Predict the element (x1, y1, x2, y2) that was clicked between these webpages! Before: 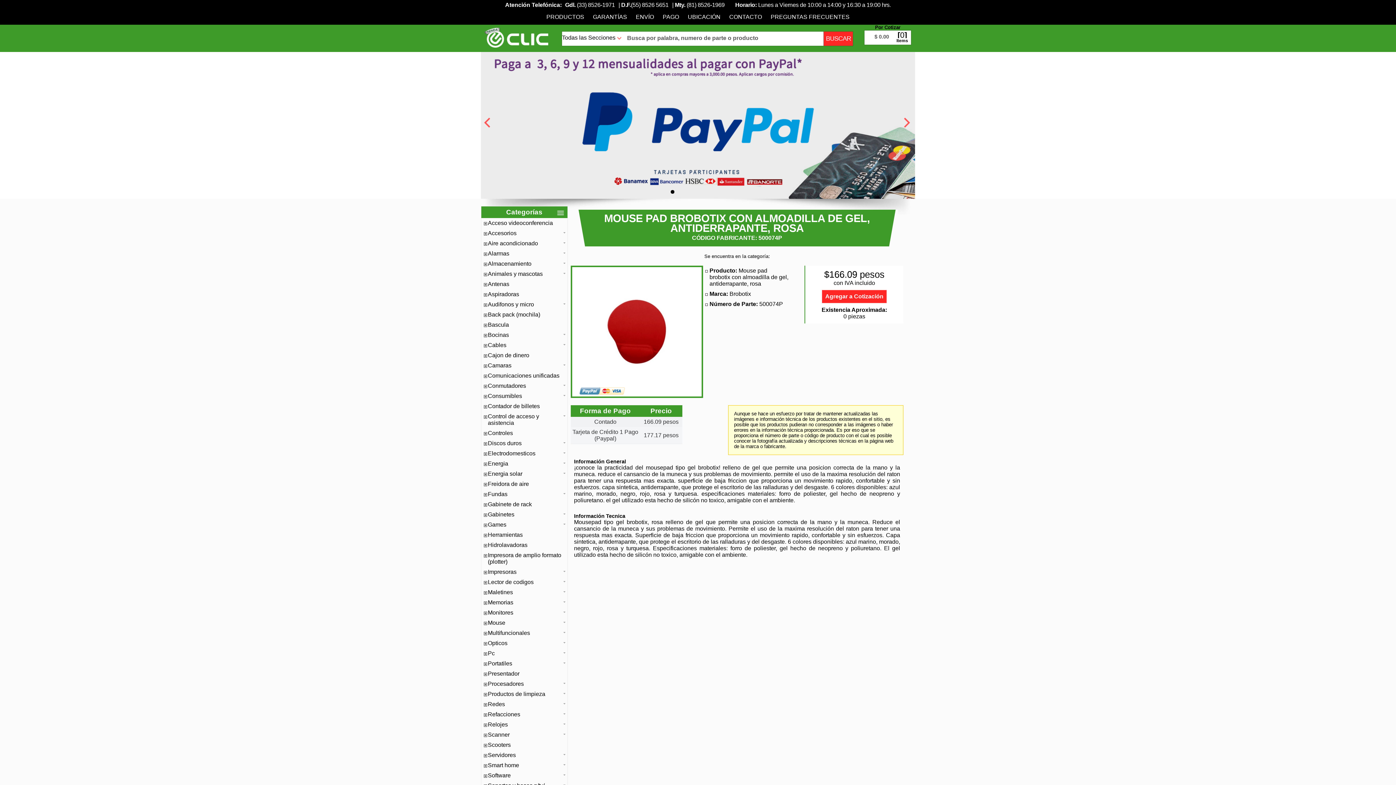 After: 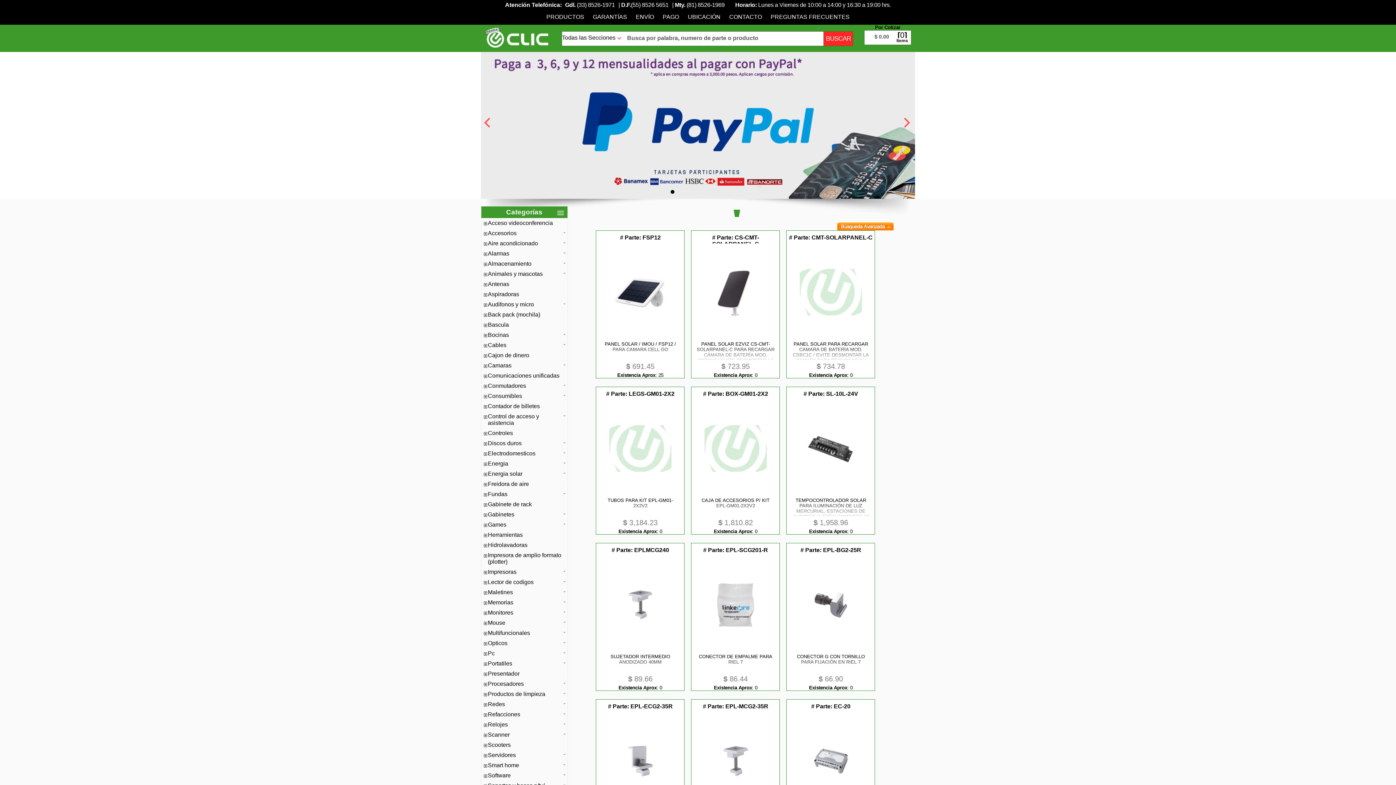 Action: bbox: (488, 470, 565, 477) label: Energia solar